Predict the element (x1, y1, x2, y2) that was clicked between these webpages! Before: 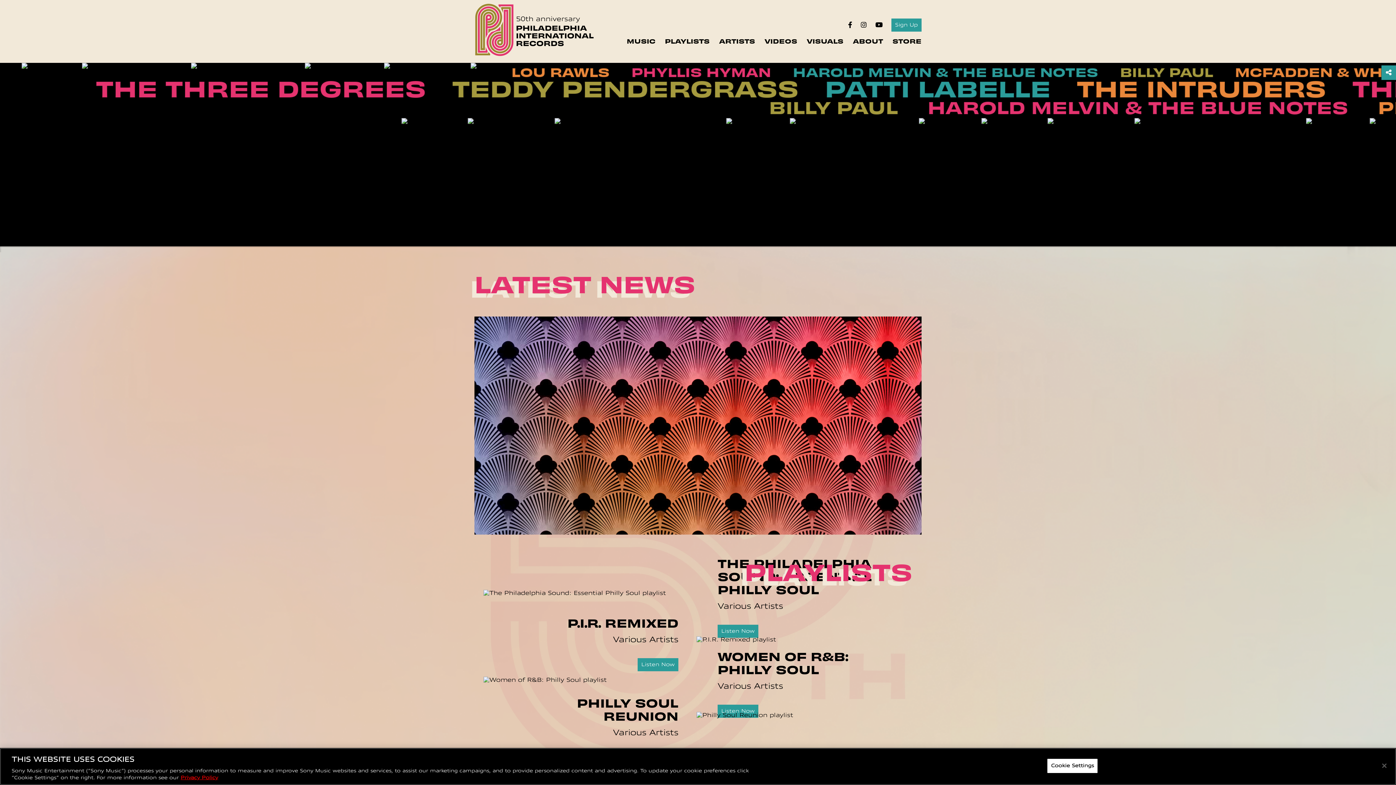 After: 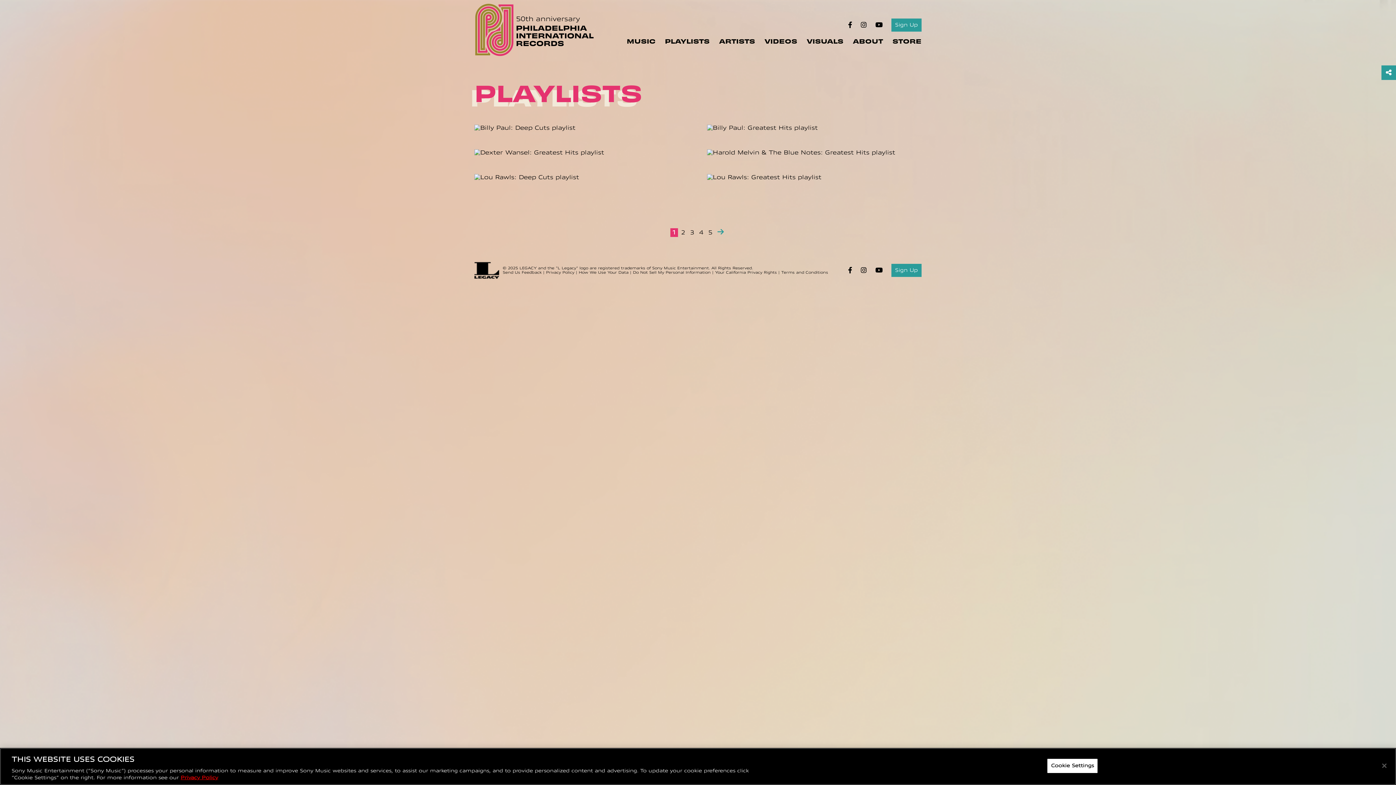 Action: bbox: (665, 36, 709, 45) label: PLAYLISTS